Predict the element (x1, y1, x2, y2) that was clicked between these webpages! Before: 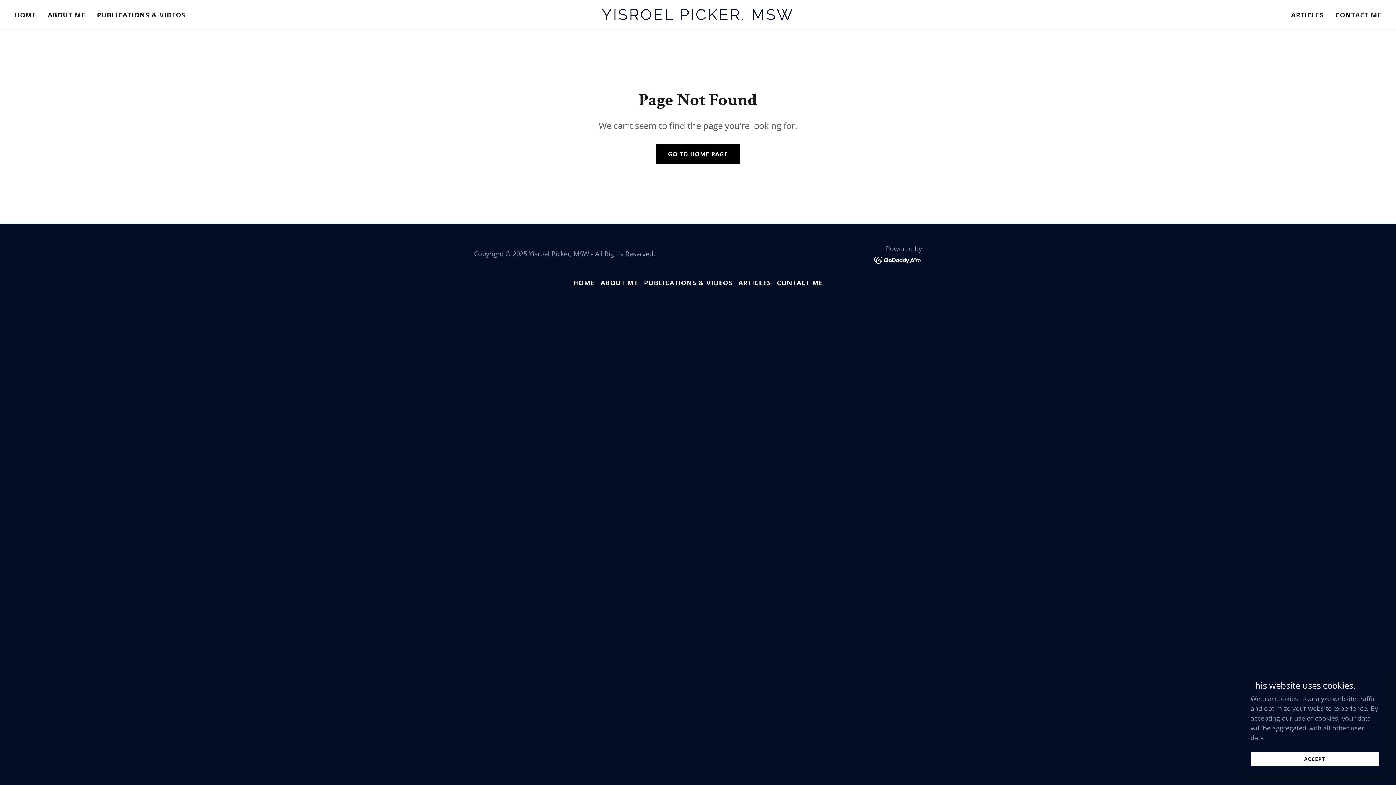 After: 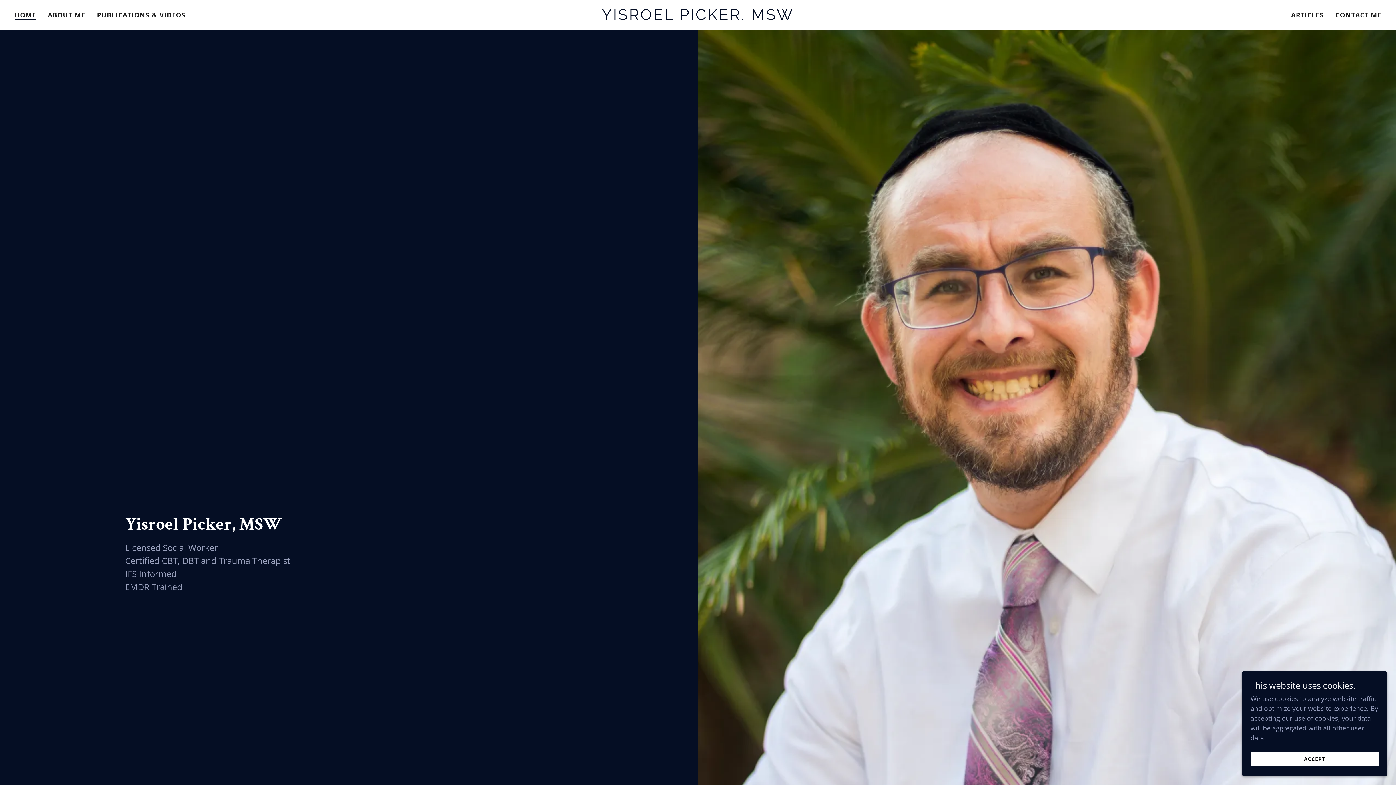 Action: label: HOME bbox: (570, 275, 597, 290)